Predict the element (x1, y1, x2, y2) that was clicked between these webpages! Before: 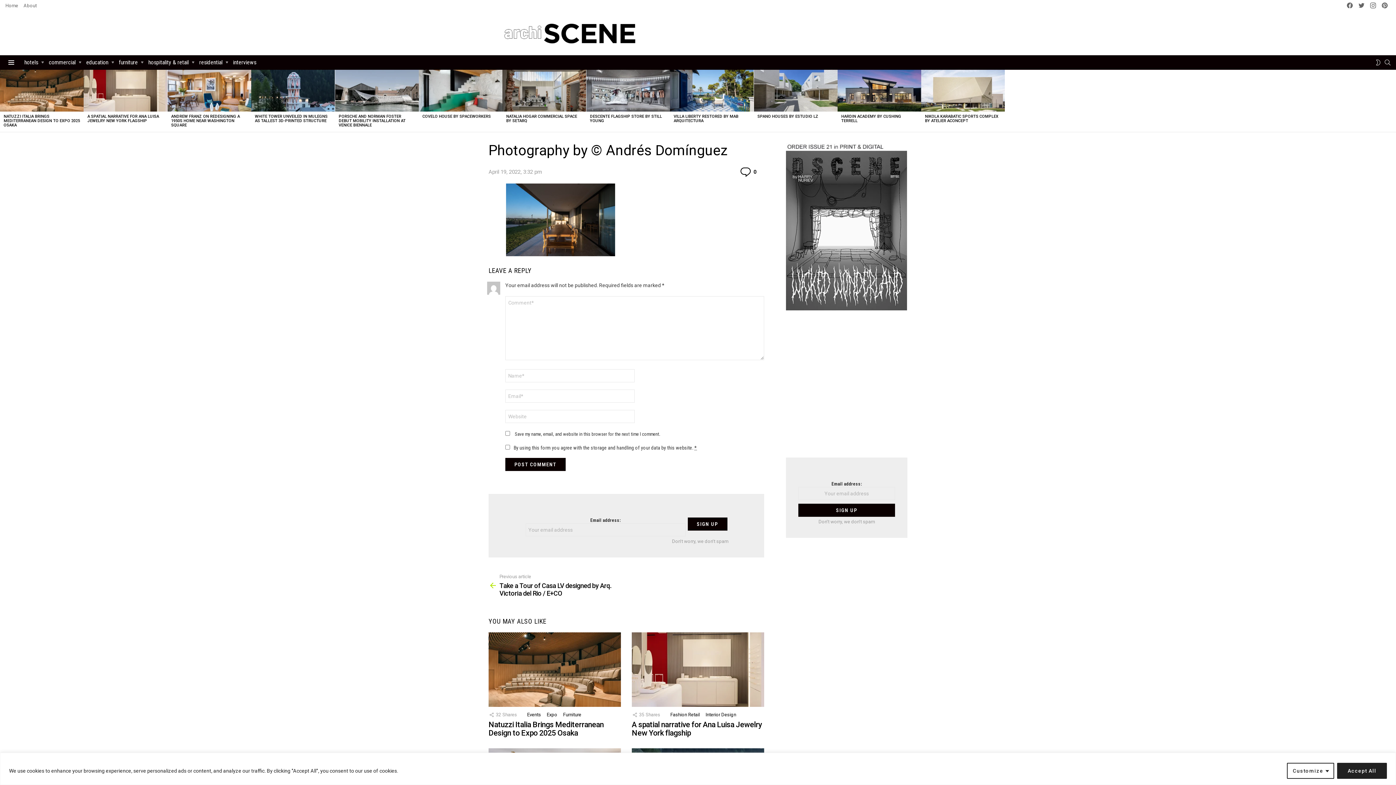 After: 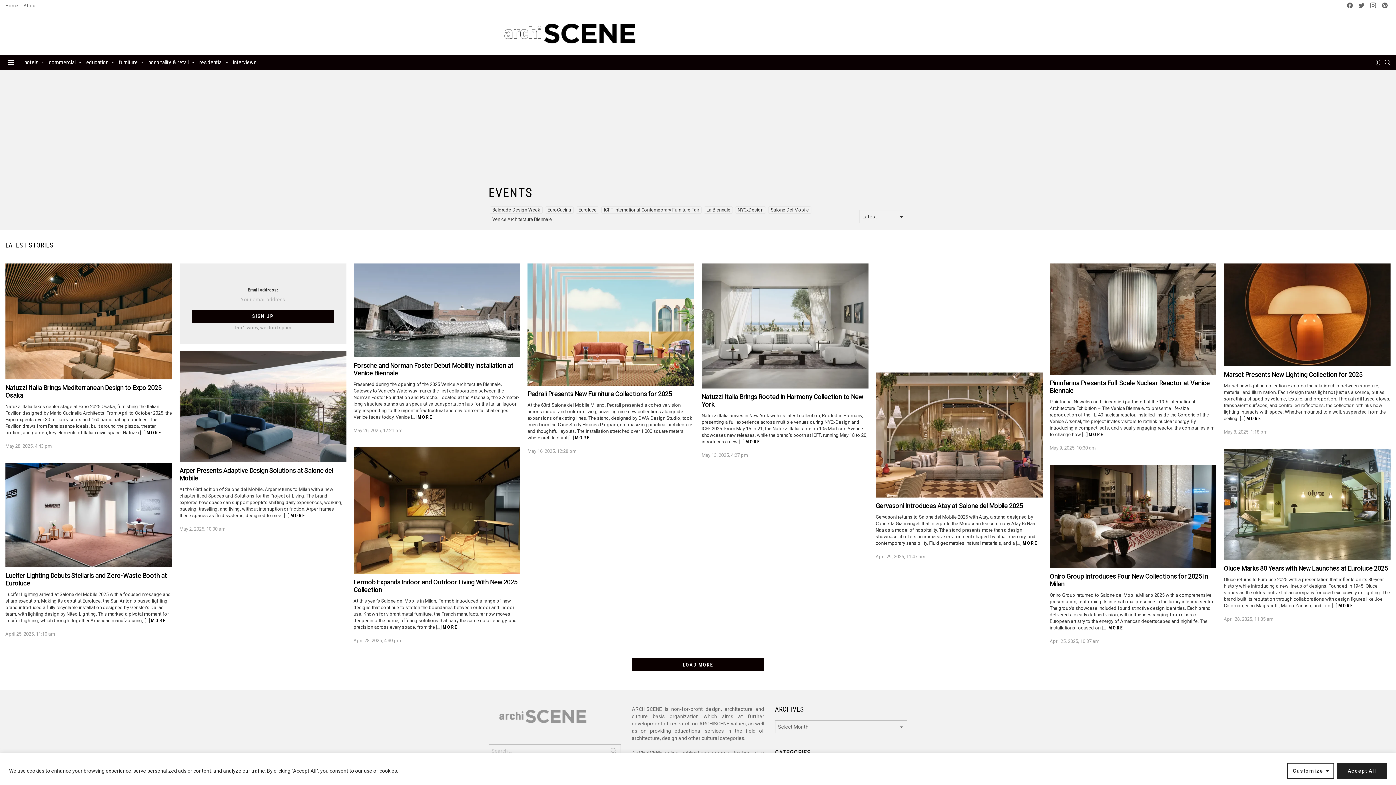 Action: bbox: (524, 711, 544, 718) label: Events